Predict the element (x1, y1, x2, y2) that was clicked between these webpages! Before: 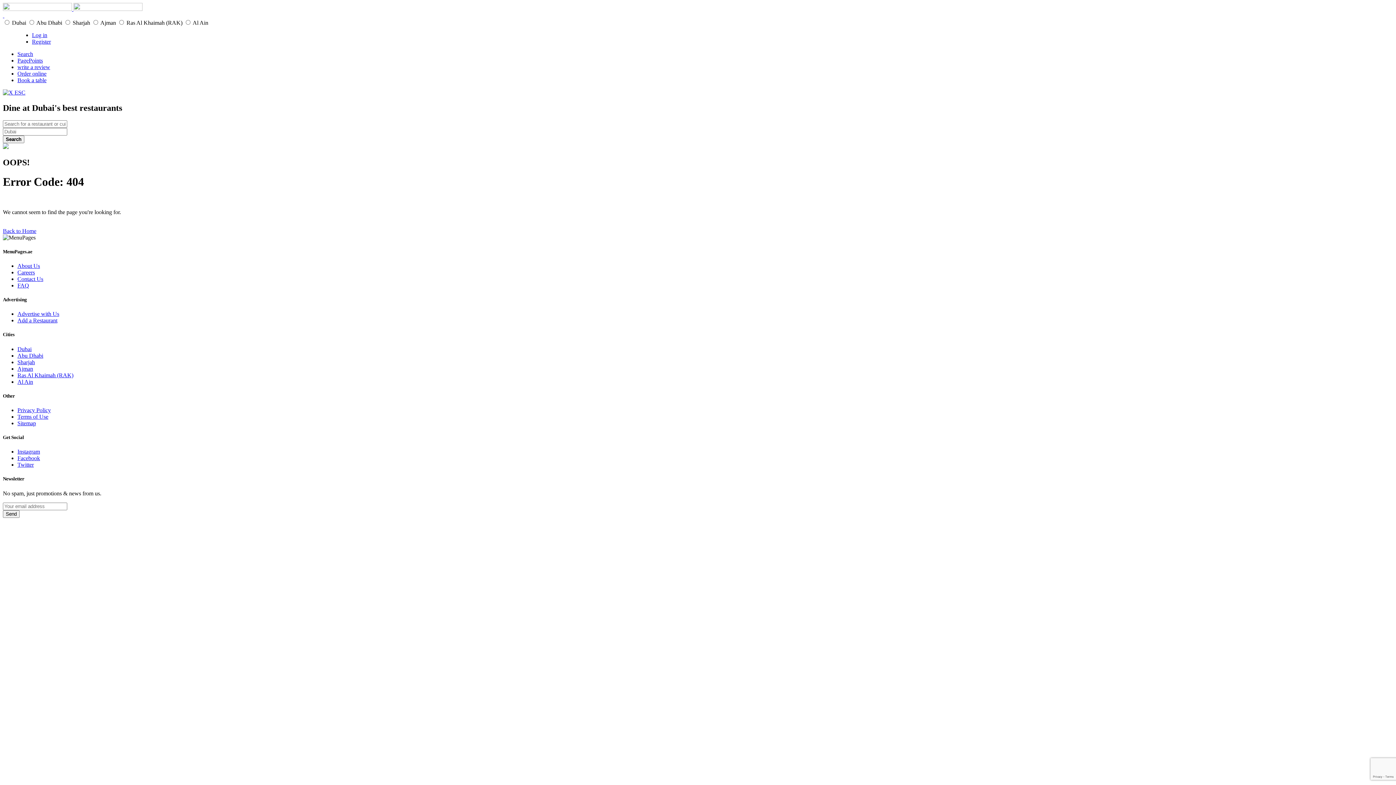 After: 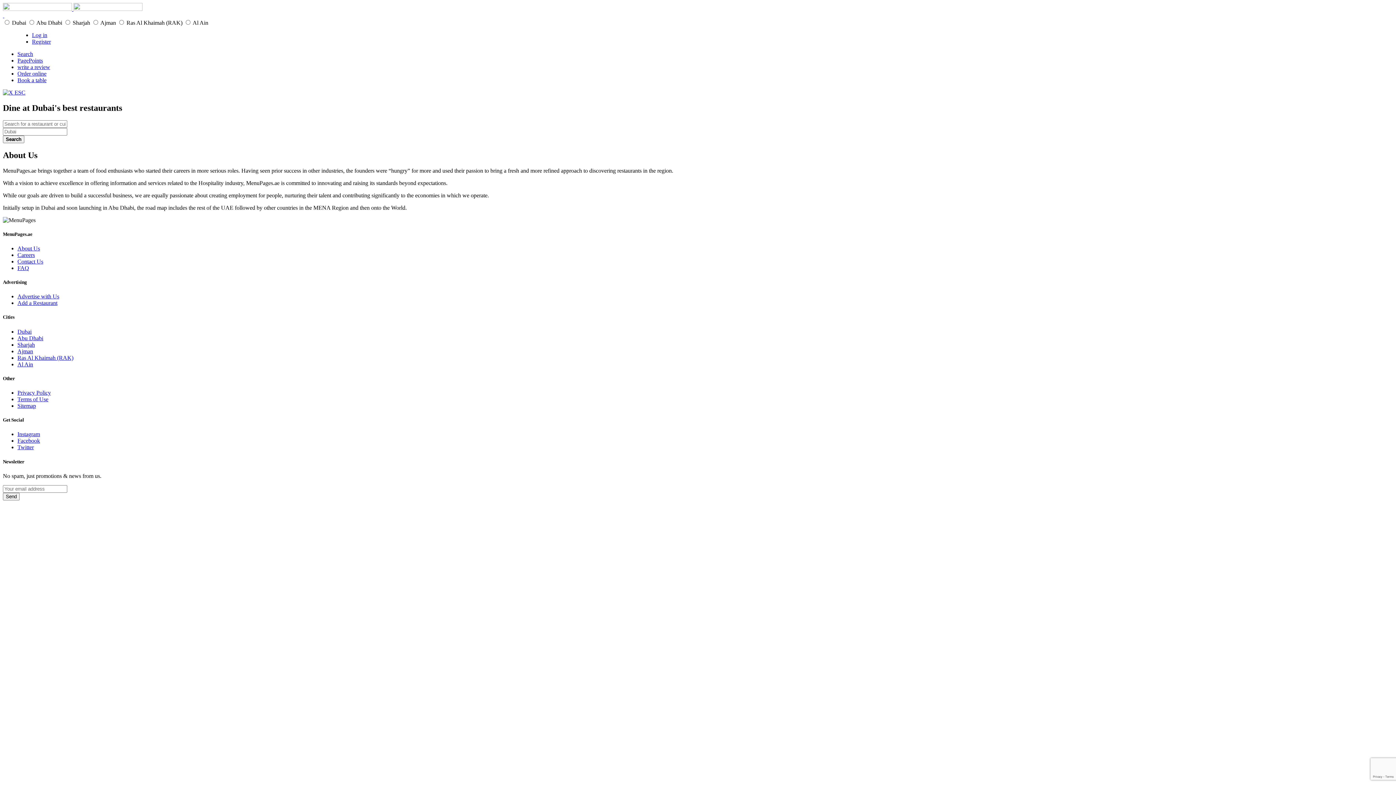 Action: label: About Us bbox: (17, 262, 40, 269)